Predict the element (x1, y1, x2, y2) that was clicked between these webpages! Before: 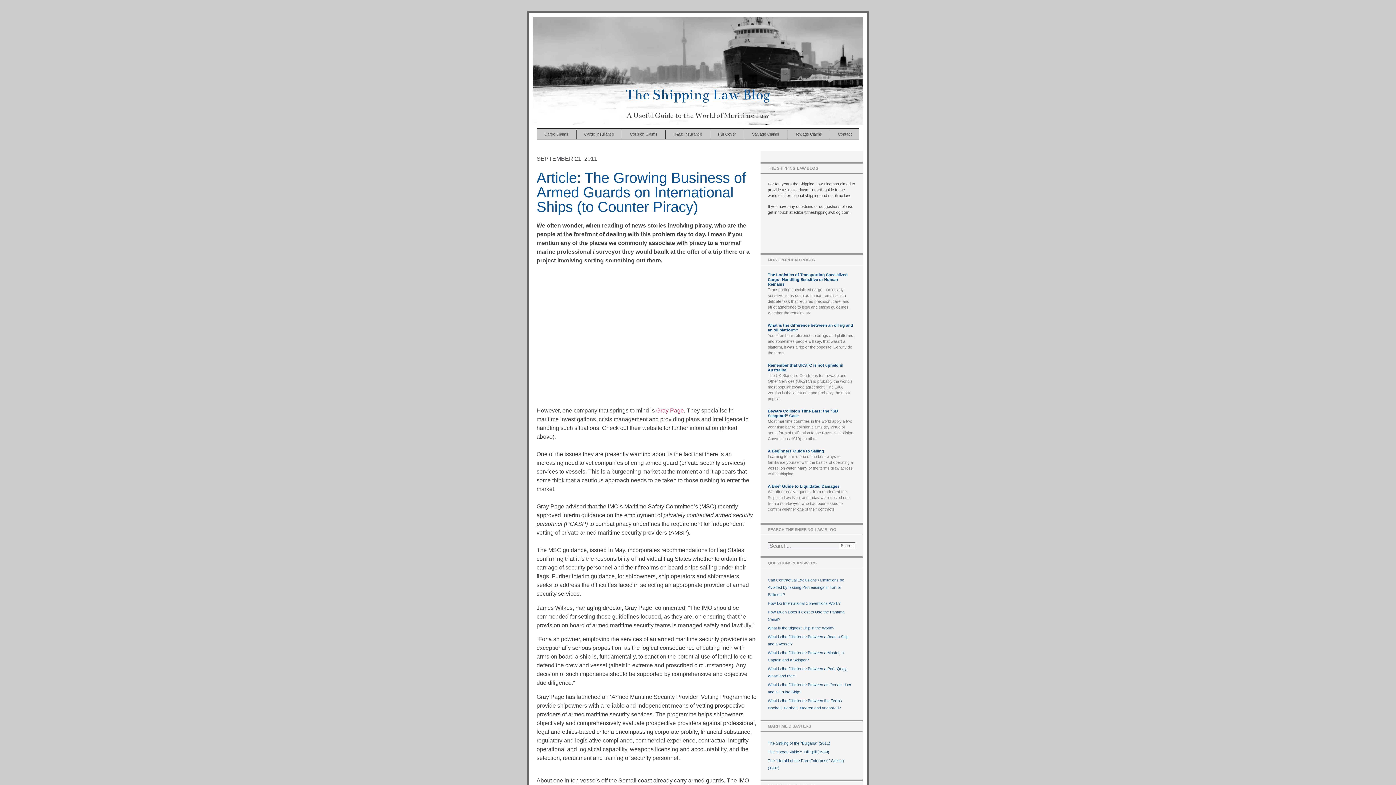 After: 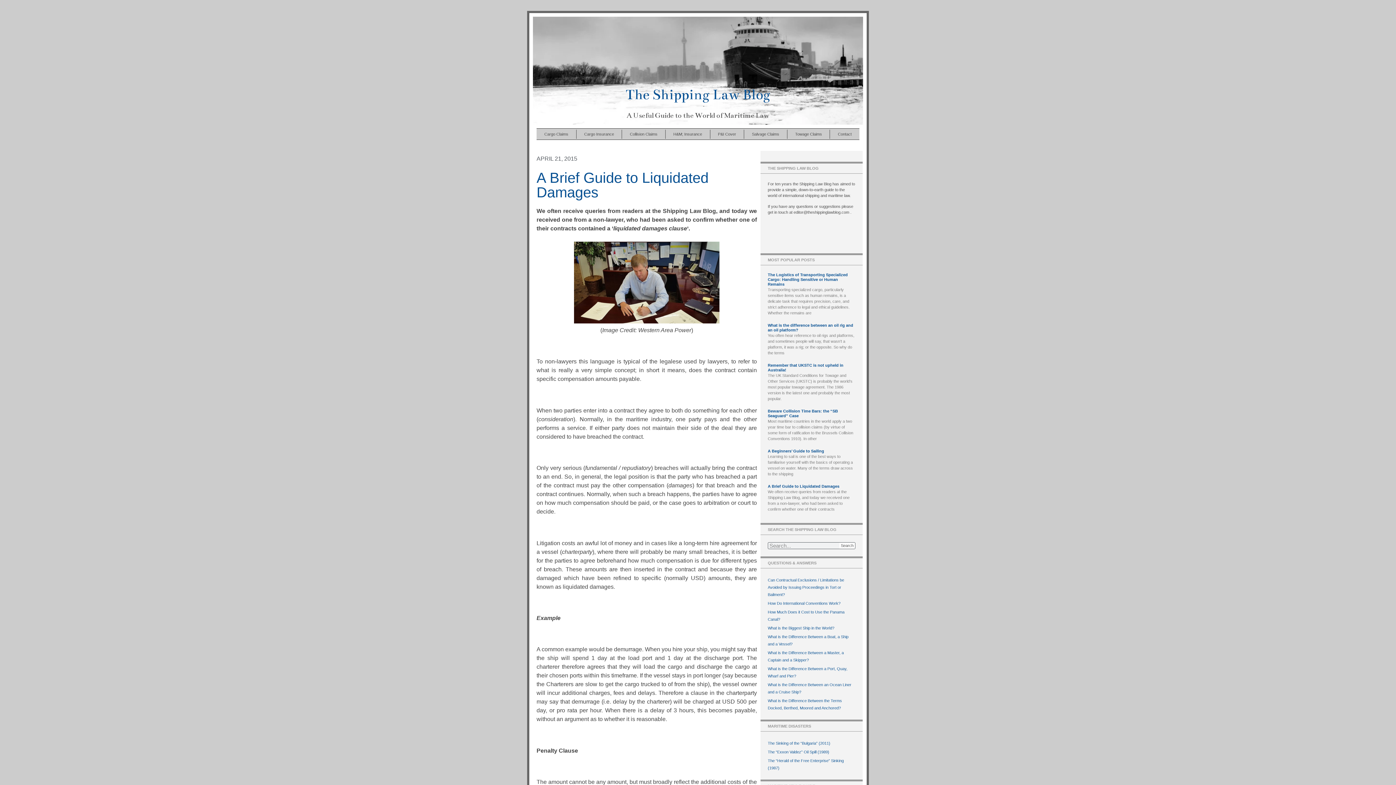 Action: label: A Brief Guide to Liquidated Damages bbox: (768, 484, 839, 488)